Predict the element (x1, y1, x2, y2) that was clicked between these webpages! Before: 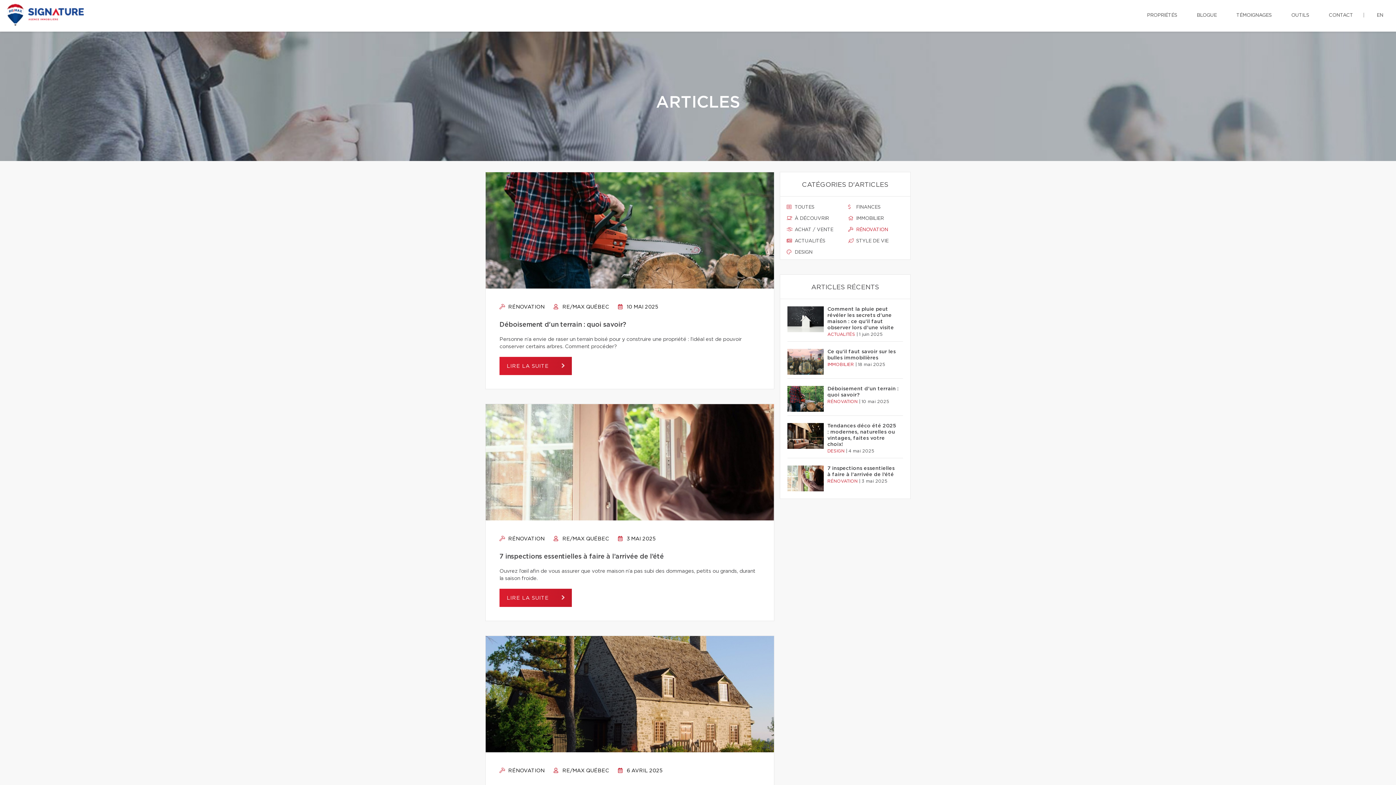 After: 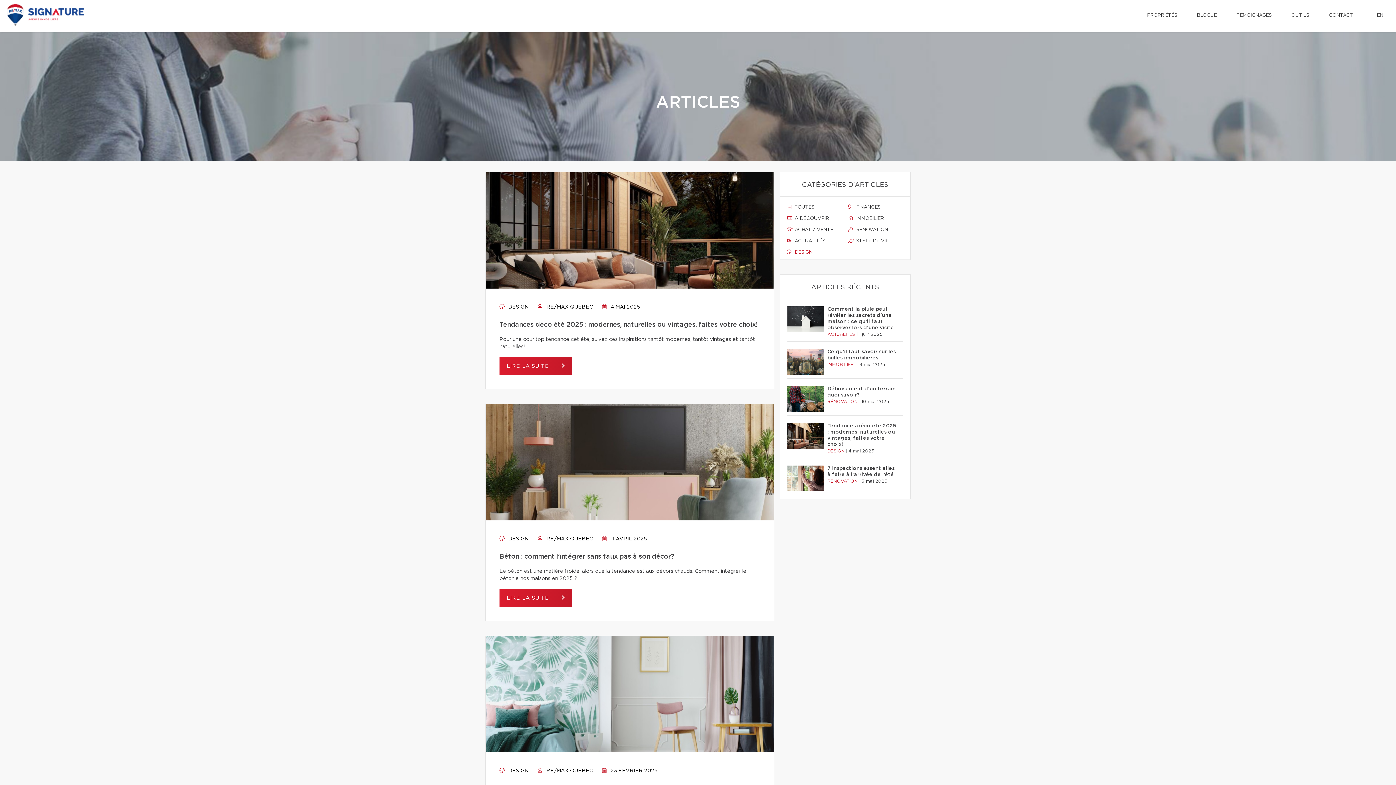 Action: label:  DESIGN bbox: (786, 249, 842, 256)